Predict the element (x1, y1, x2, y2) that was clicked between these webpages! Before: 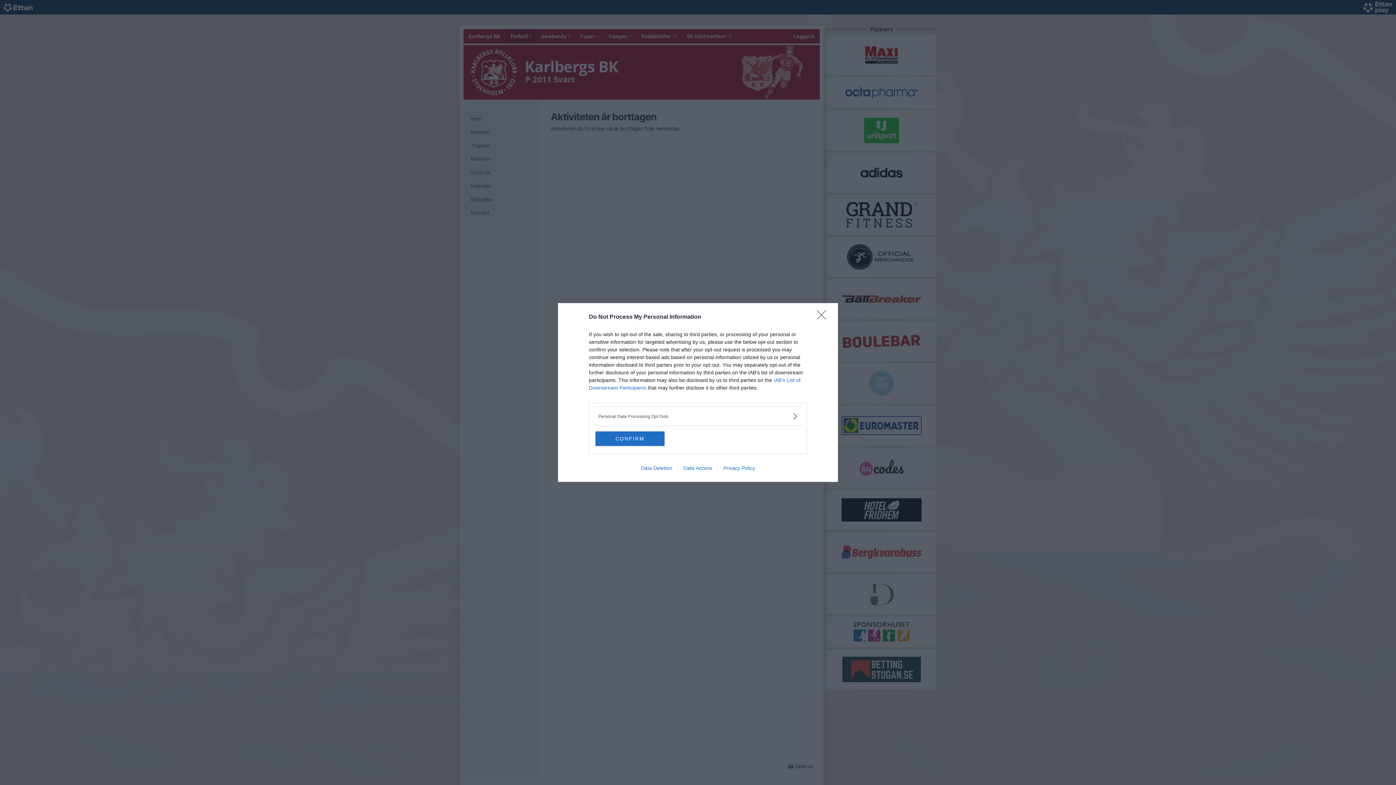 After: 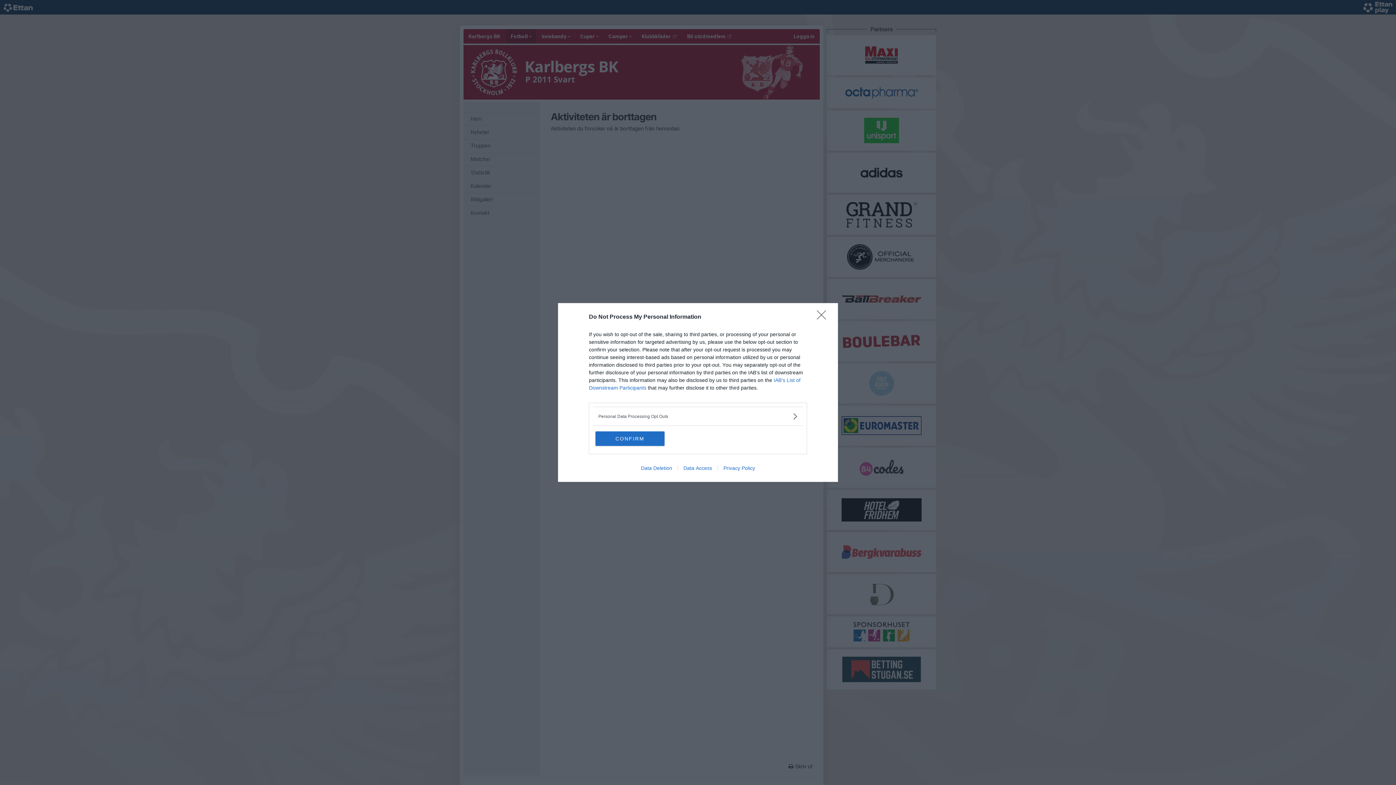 Action: bbox: (635, 465, 677, 471) label: Data Deletion